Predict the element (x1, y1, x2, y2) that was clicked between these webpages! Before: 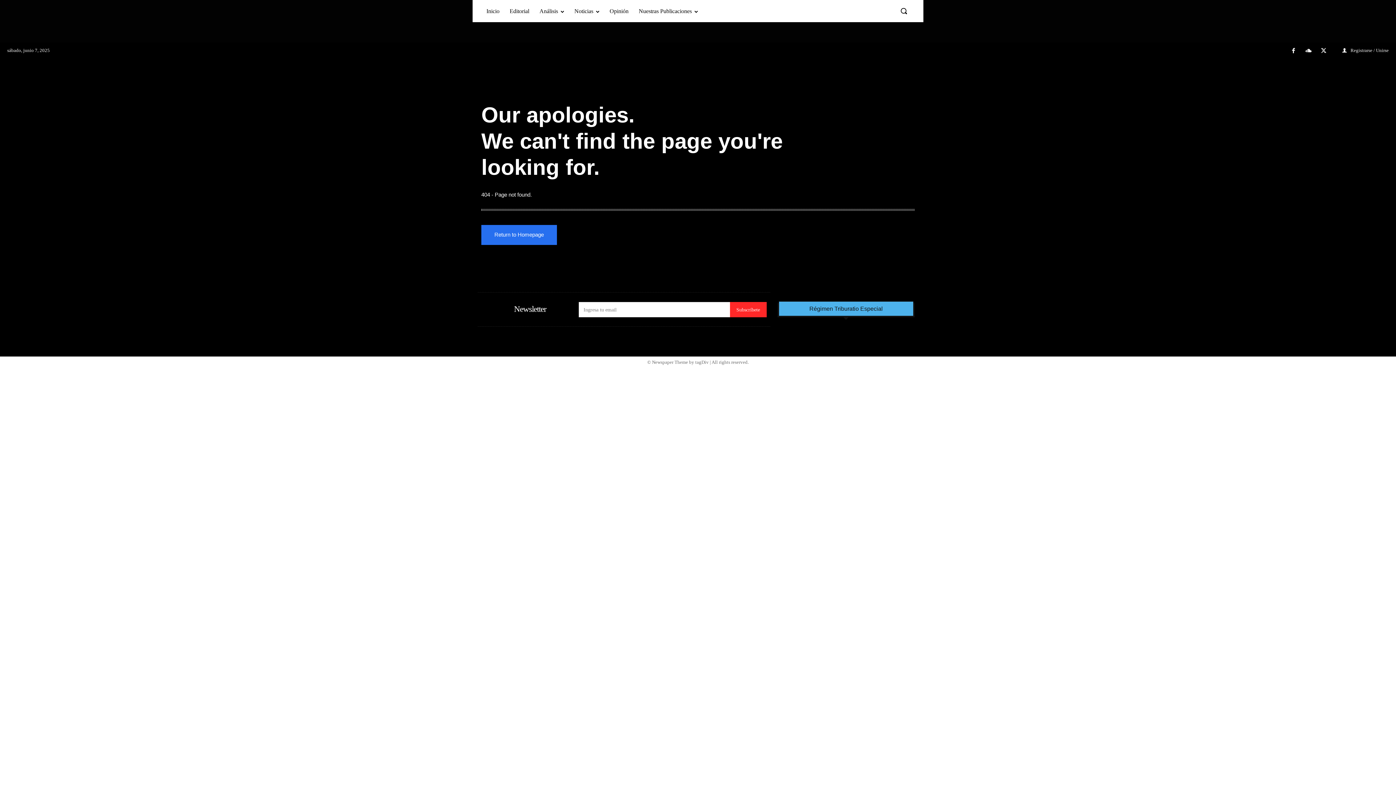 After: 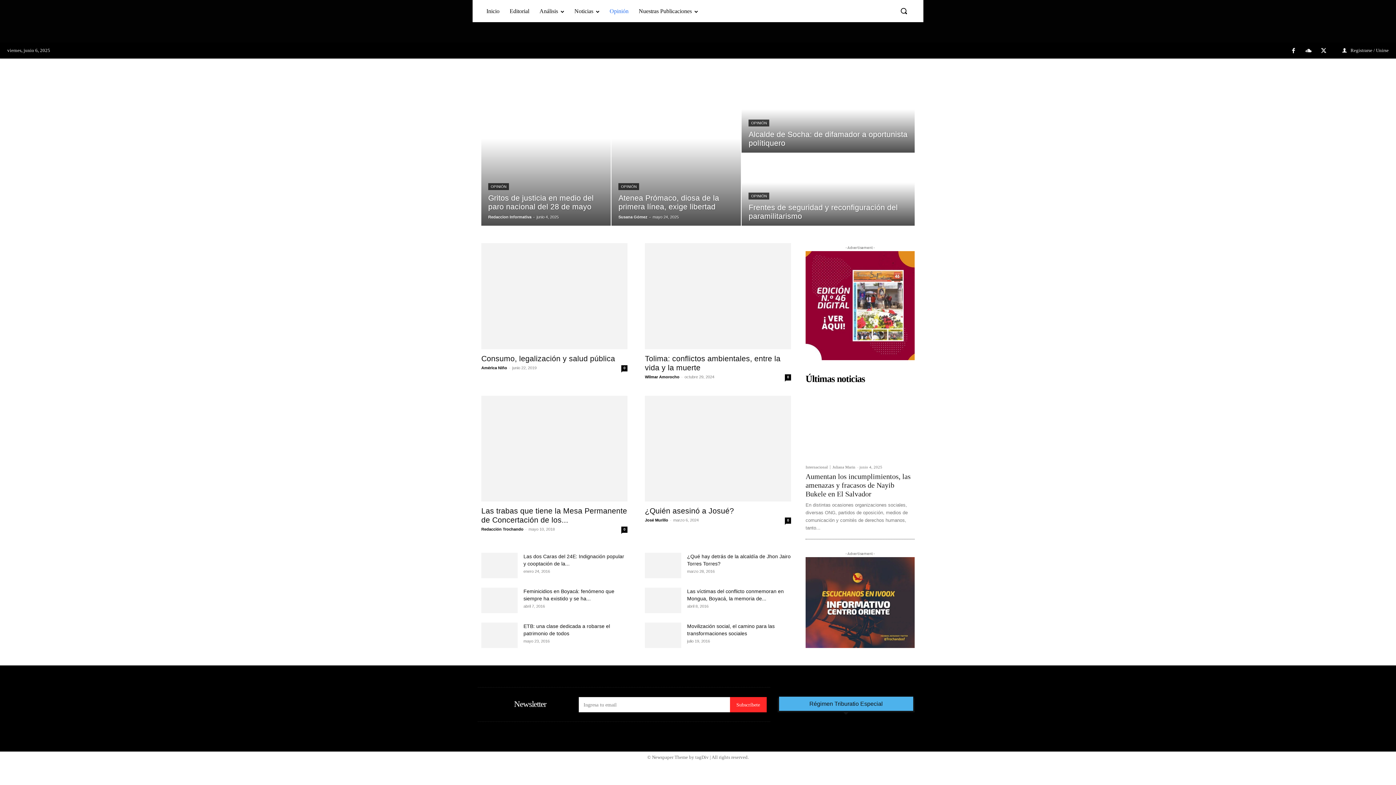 Action: bbox: (604, 0, 633, 22) label: Opinión